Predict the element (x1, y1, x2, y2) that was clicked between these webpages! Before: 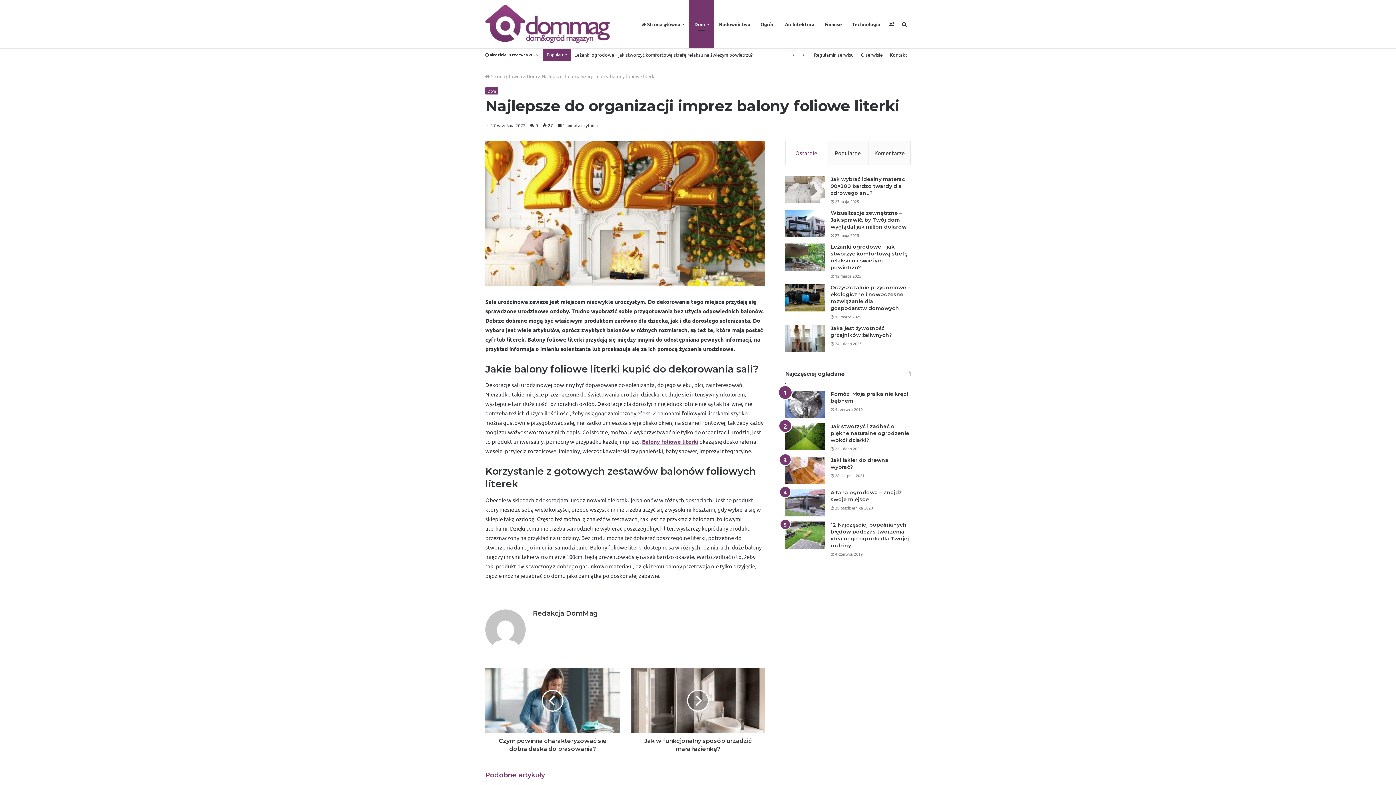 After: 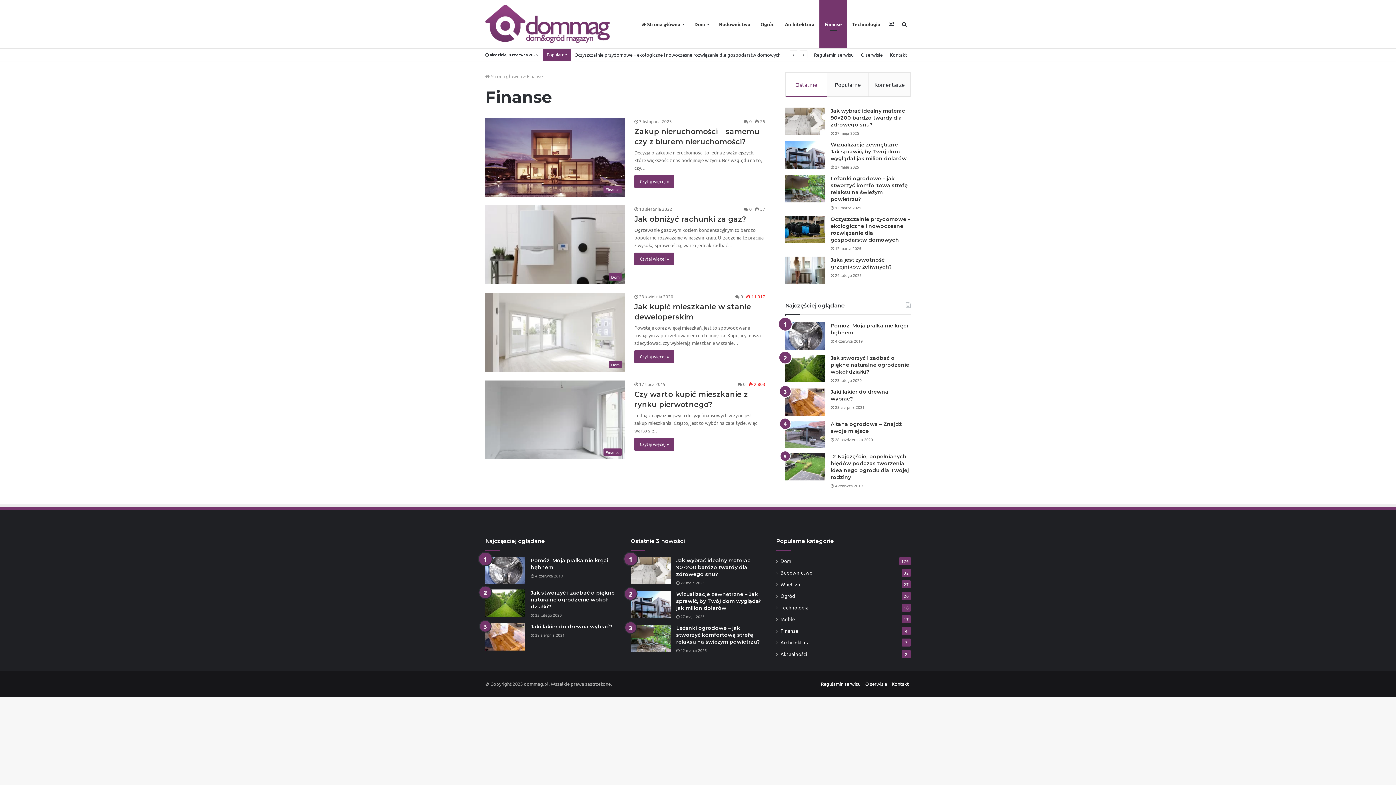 Action: label: Finanse bbox: (819, 0, 847, 48)